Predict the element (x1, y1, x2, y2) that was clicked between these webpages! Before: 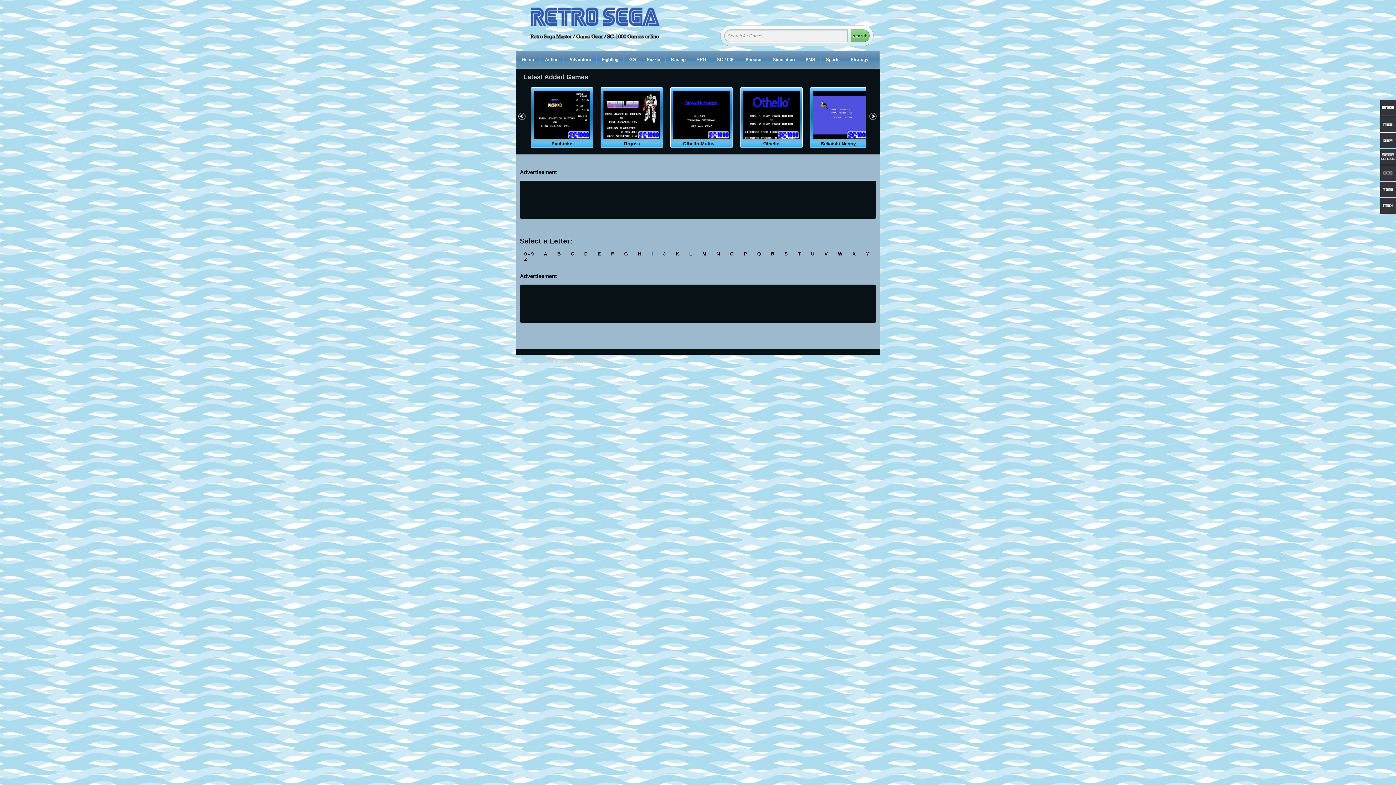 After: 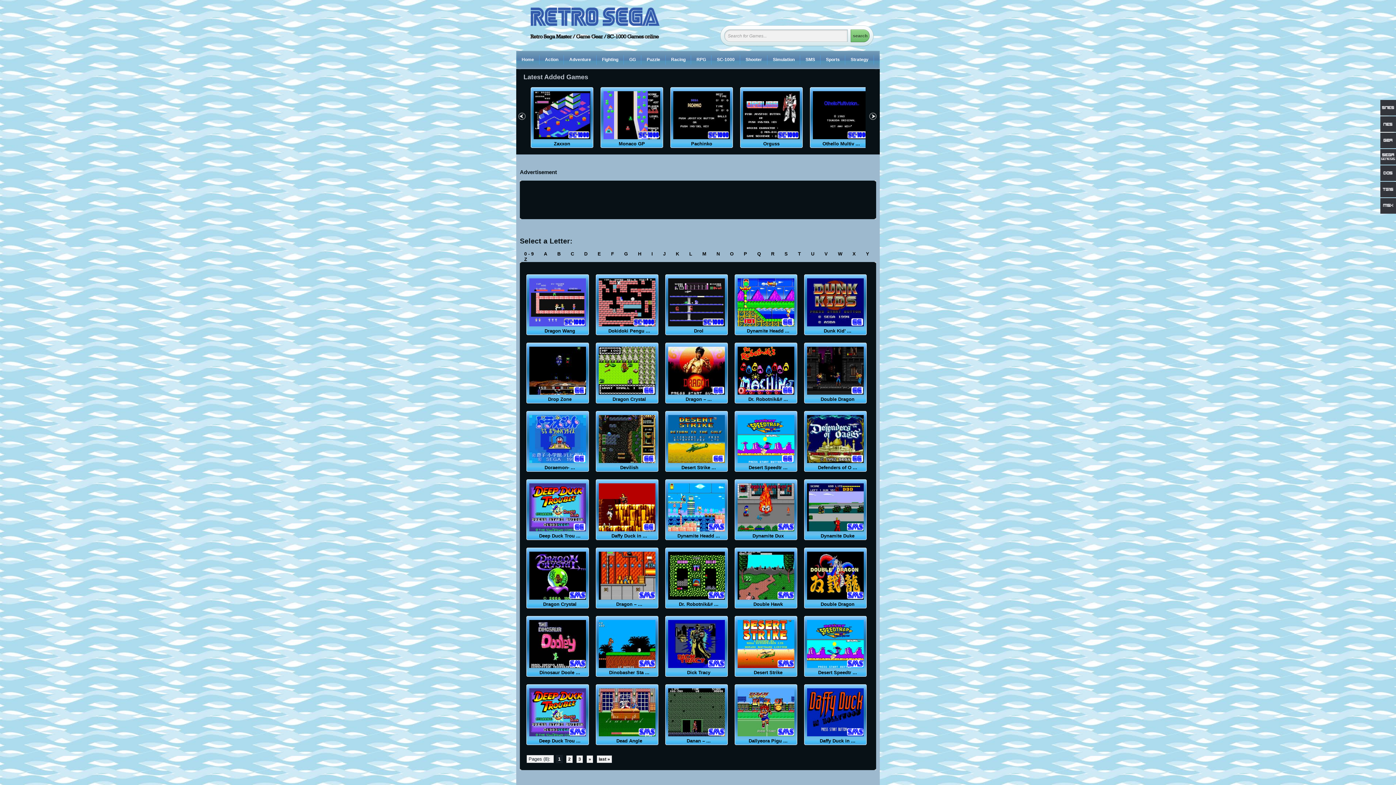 Action: bbox: (580, 251, 592, 256) label:    D   